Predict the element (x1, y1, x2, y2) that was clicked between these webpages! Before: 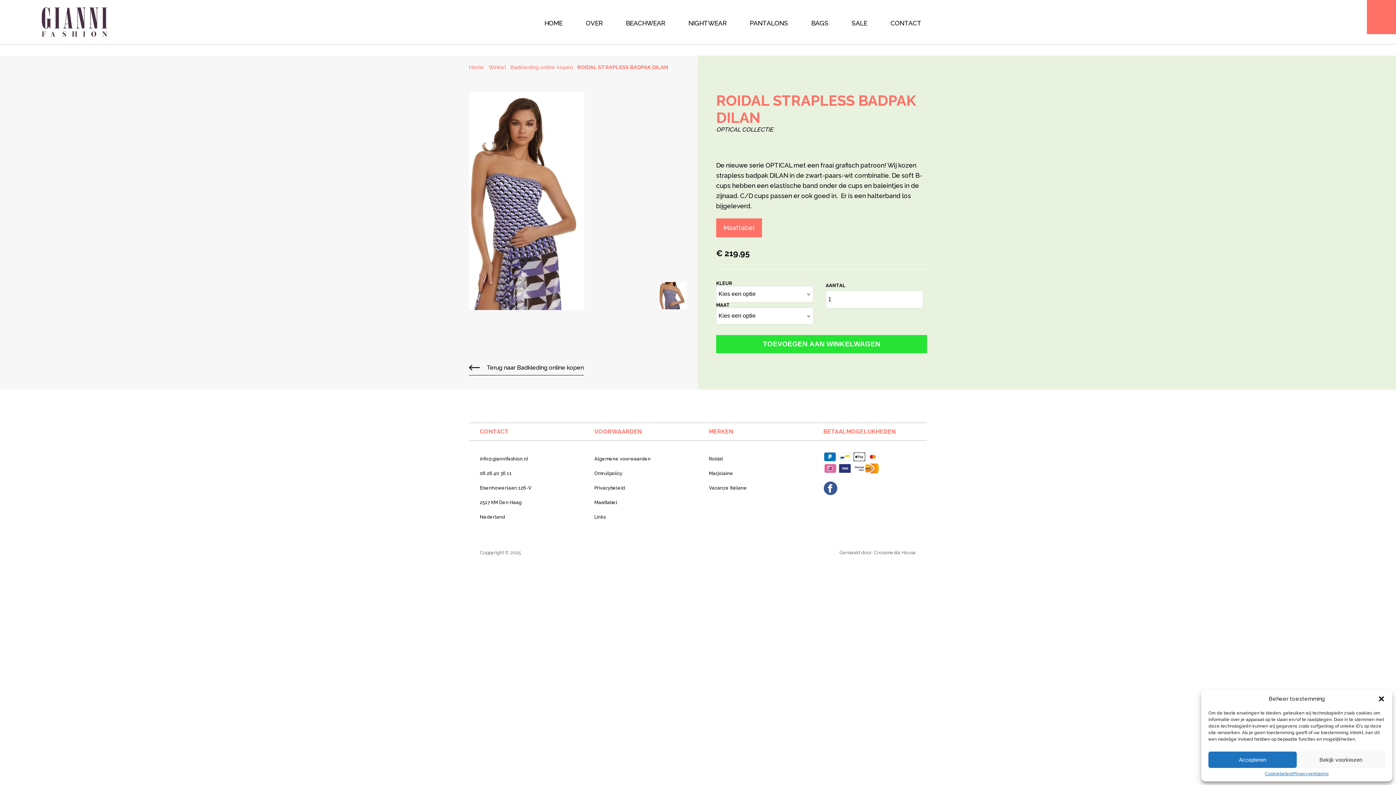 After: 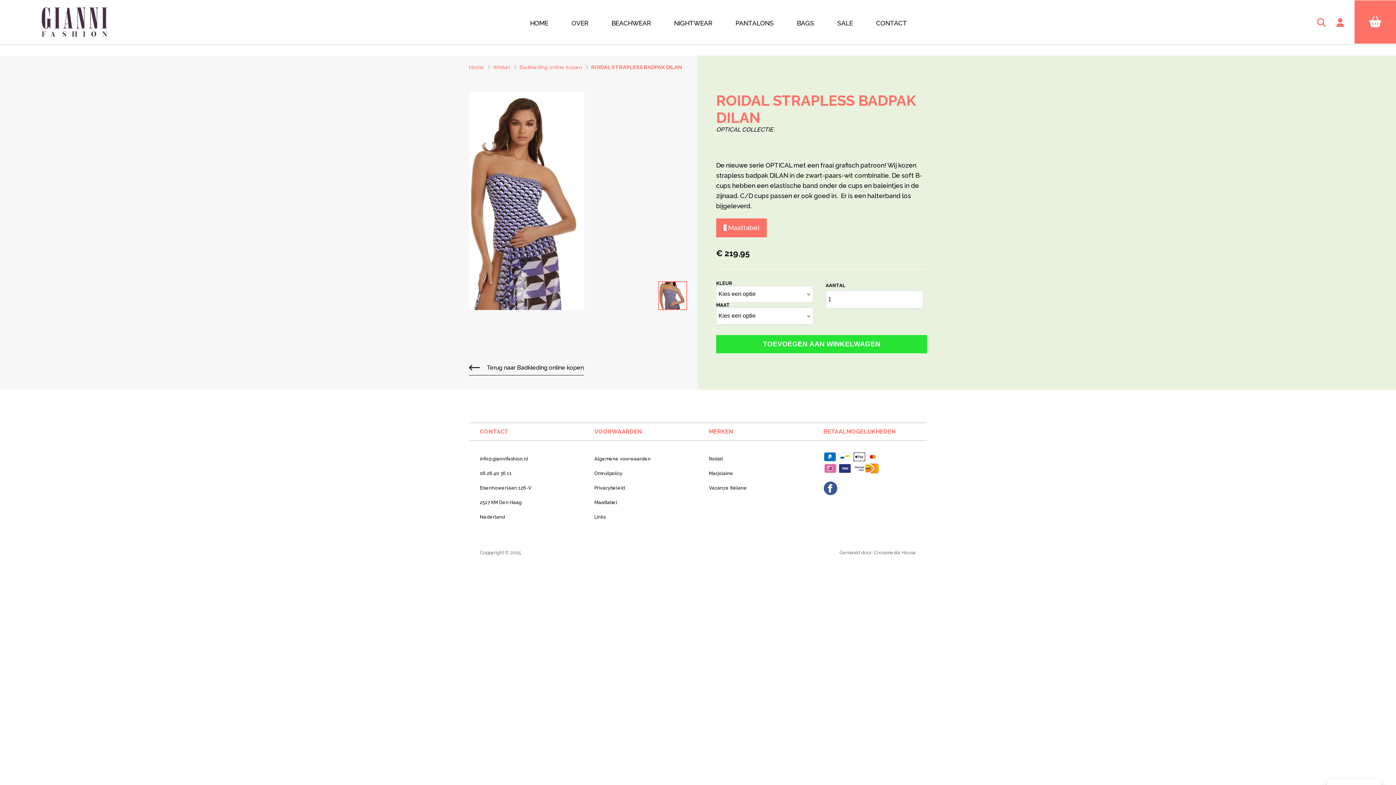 Action: bbox: (1378, 695, 1385, 702) label: Dialog sluiten